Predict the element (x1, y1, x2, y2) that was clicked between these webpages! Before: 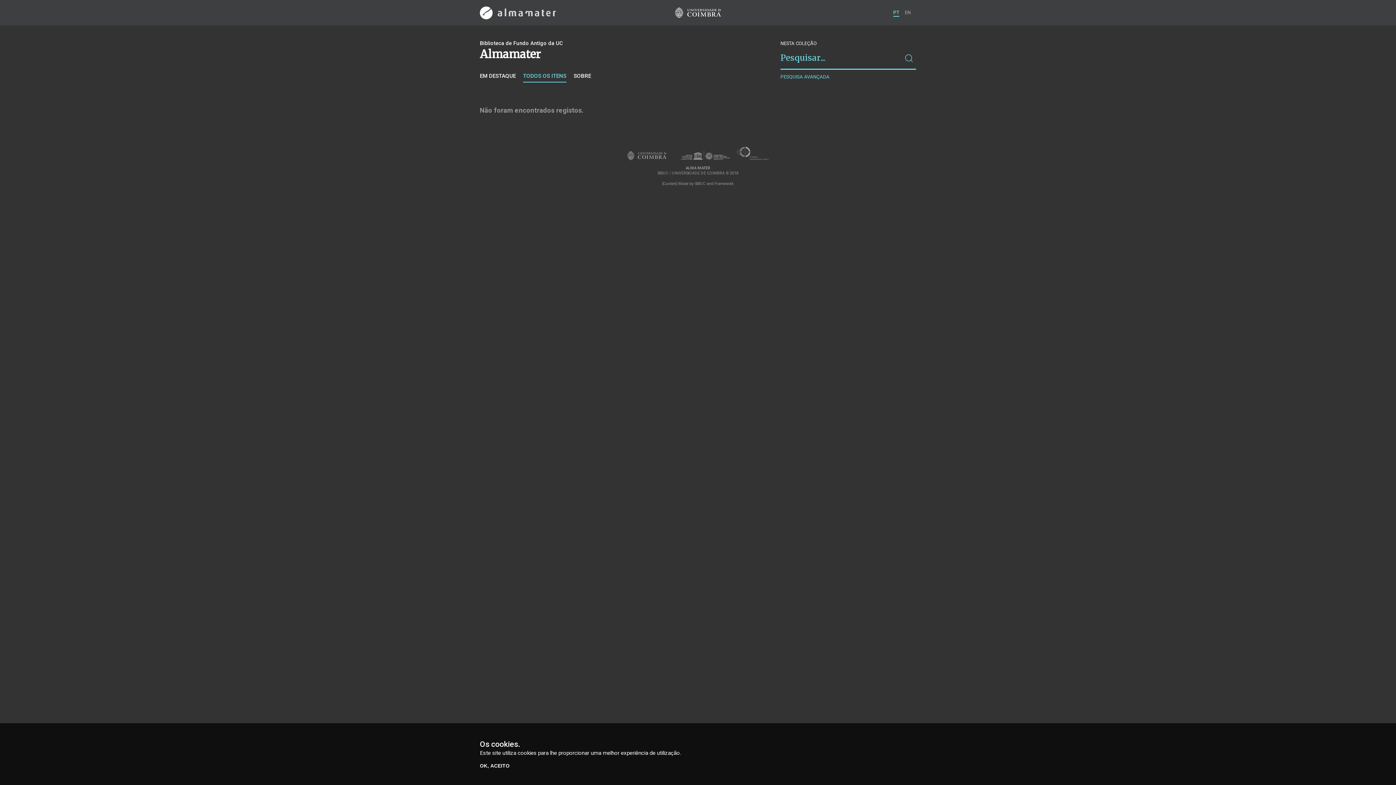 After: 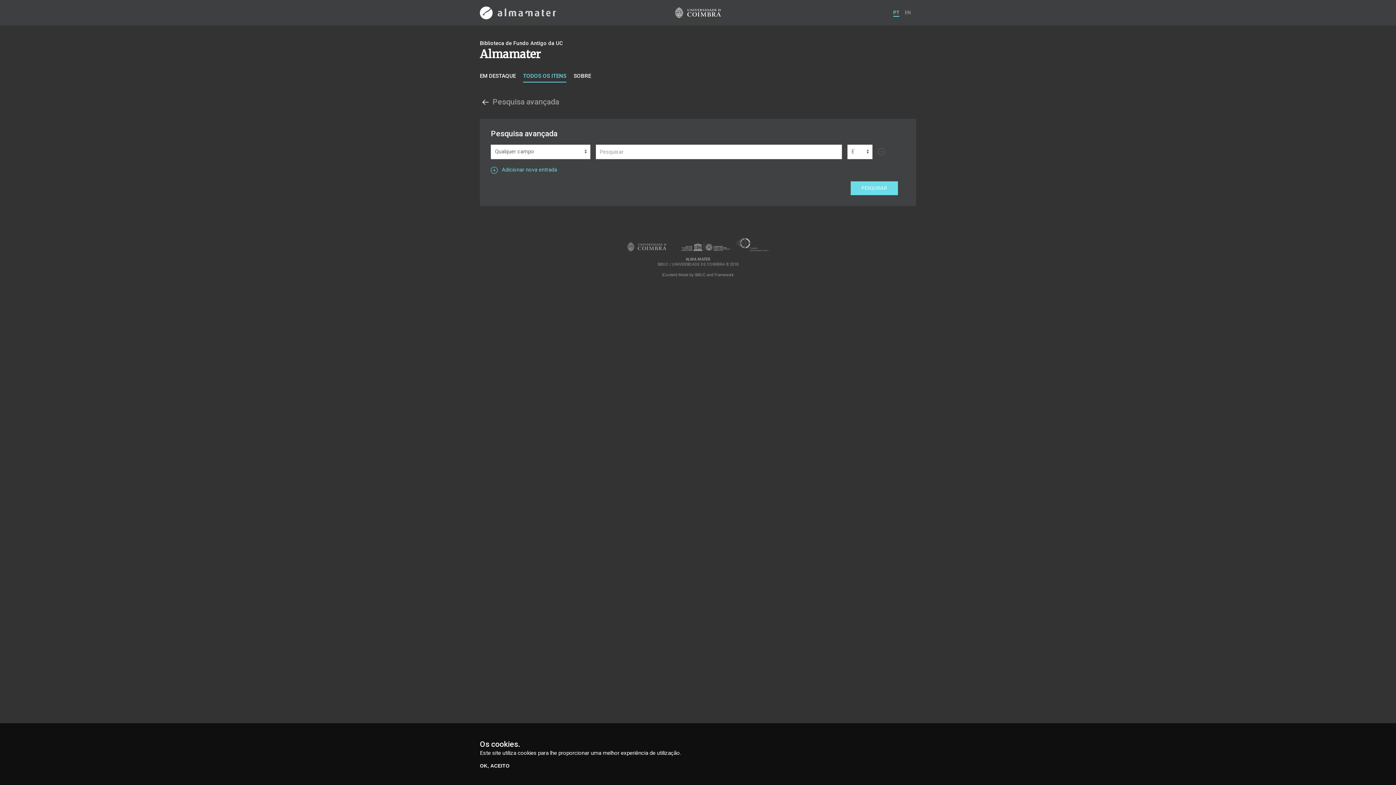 Action: label: PESQUISA AVANÇADA bbox: (780, 73, 829, 80)